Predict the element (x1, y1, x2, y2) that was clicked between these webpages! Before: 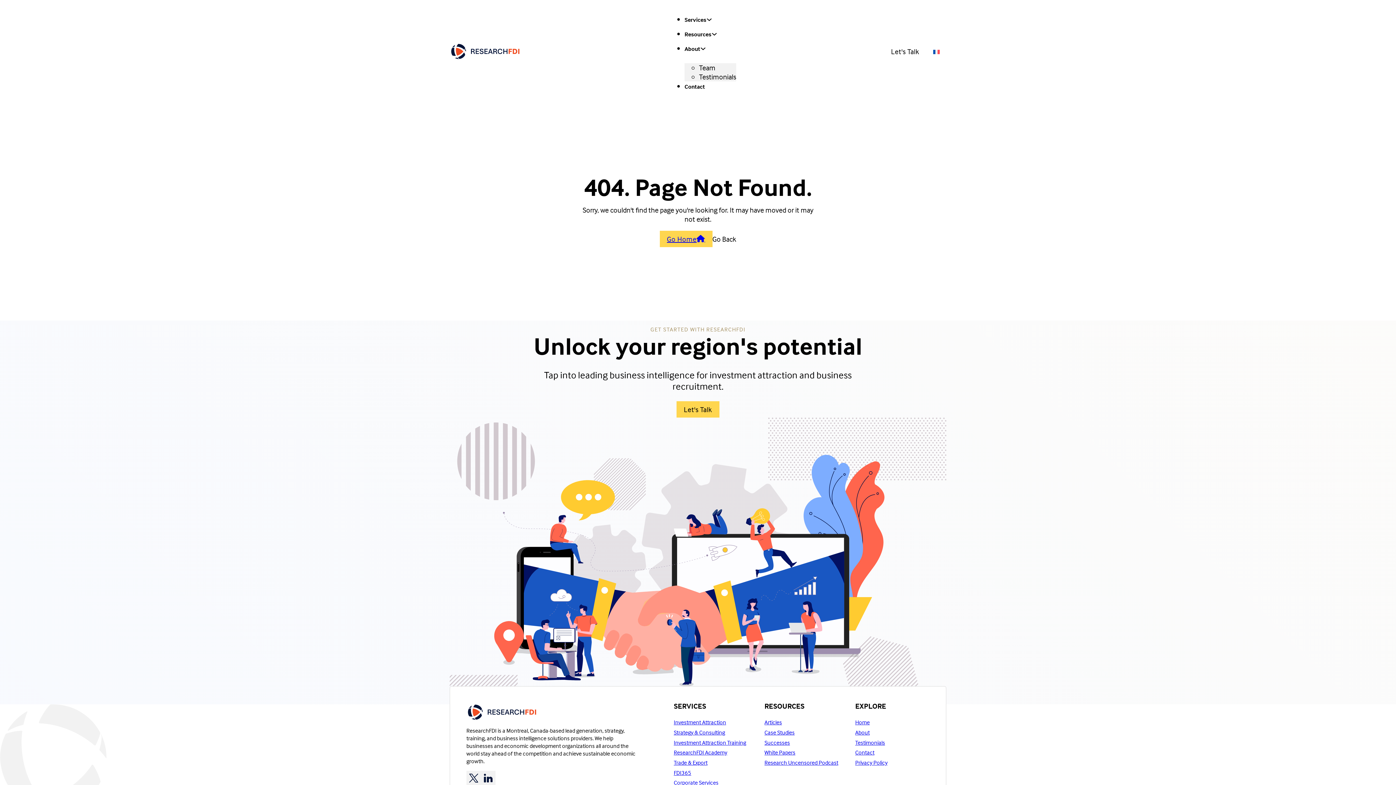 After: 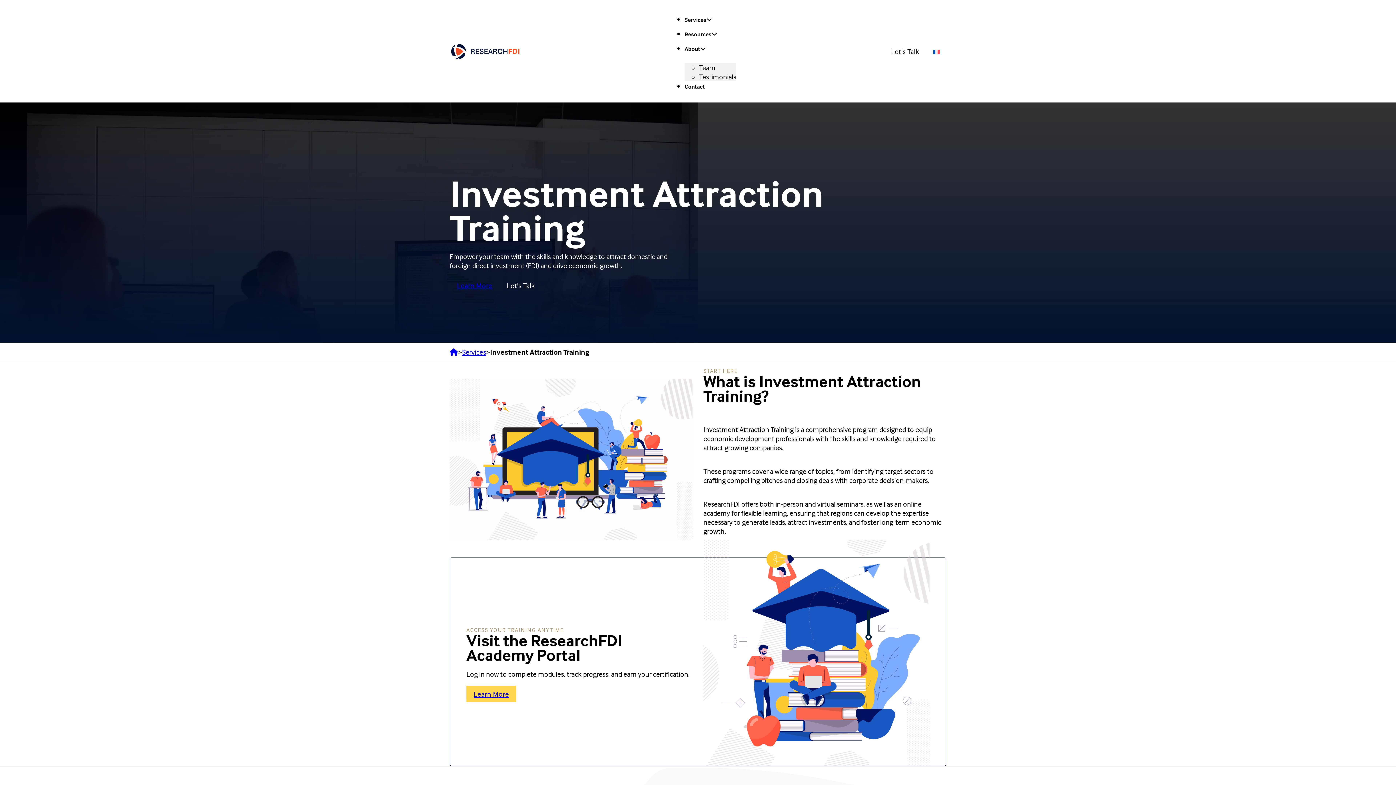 Action: label: Investment Attraction Training bbox: (673, 738, 746, 747)